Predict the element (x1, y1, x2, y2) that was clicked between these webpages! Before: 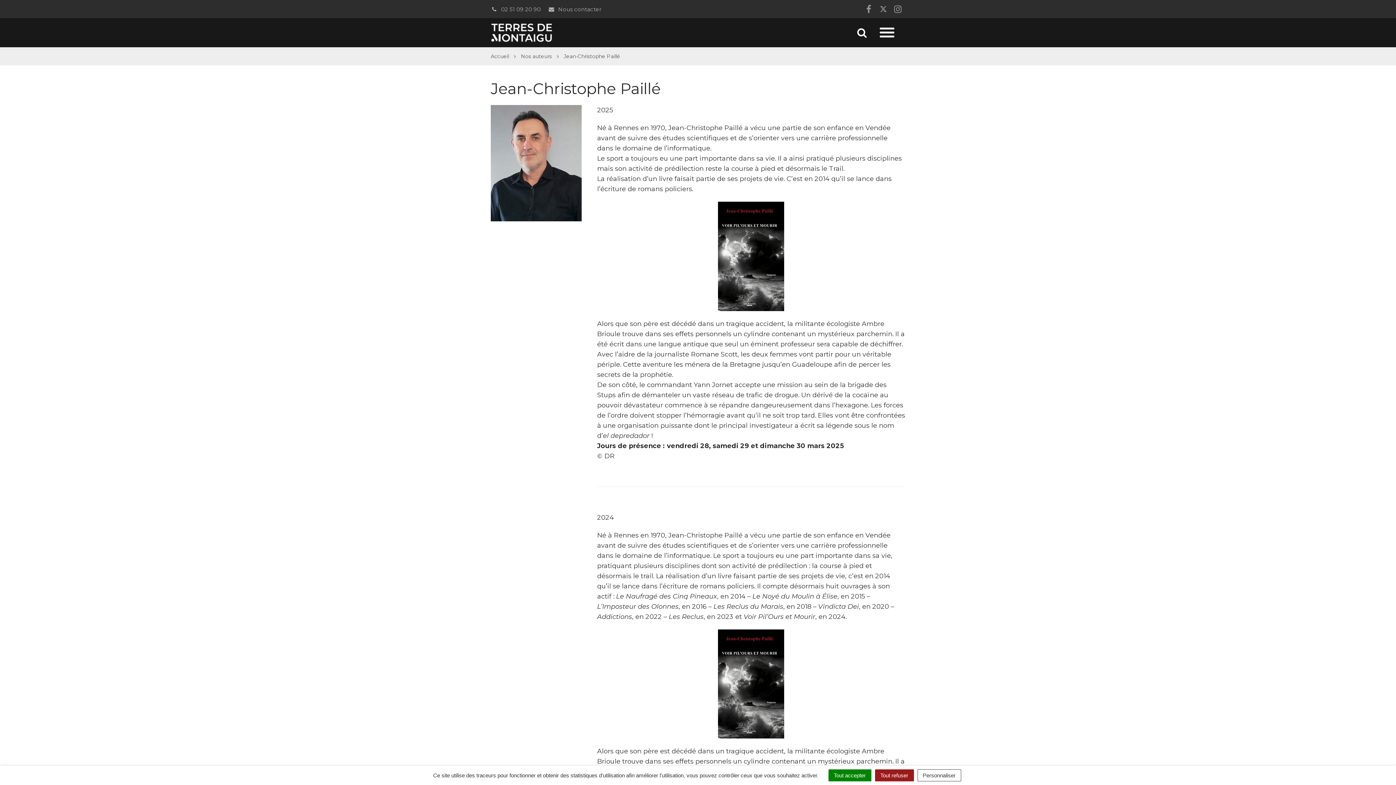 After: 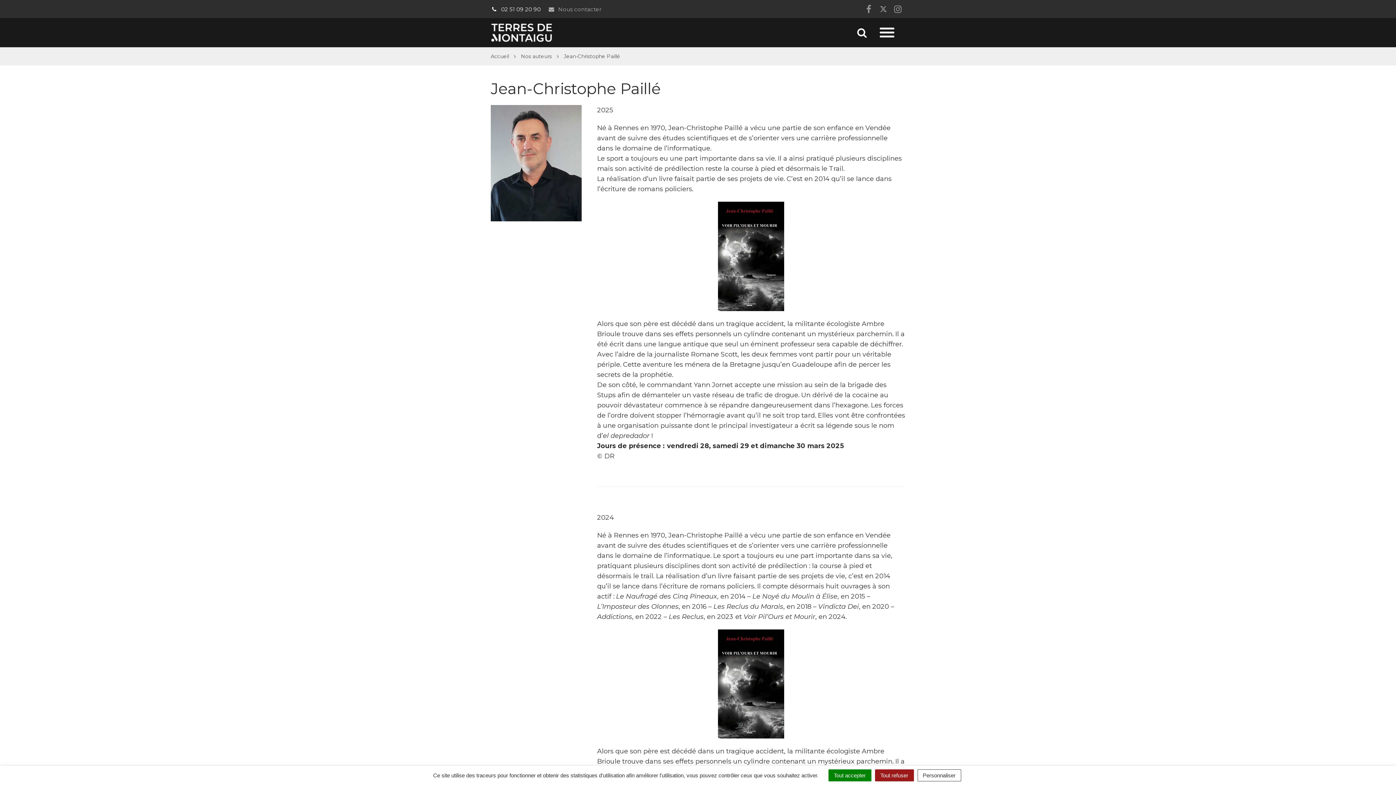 Action: label:  02 51 09 20 90 bbox: (490, 5, 540, 12)